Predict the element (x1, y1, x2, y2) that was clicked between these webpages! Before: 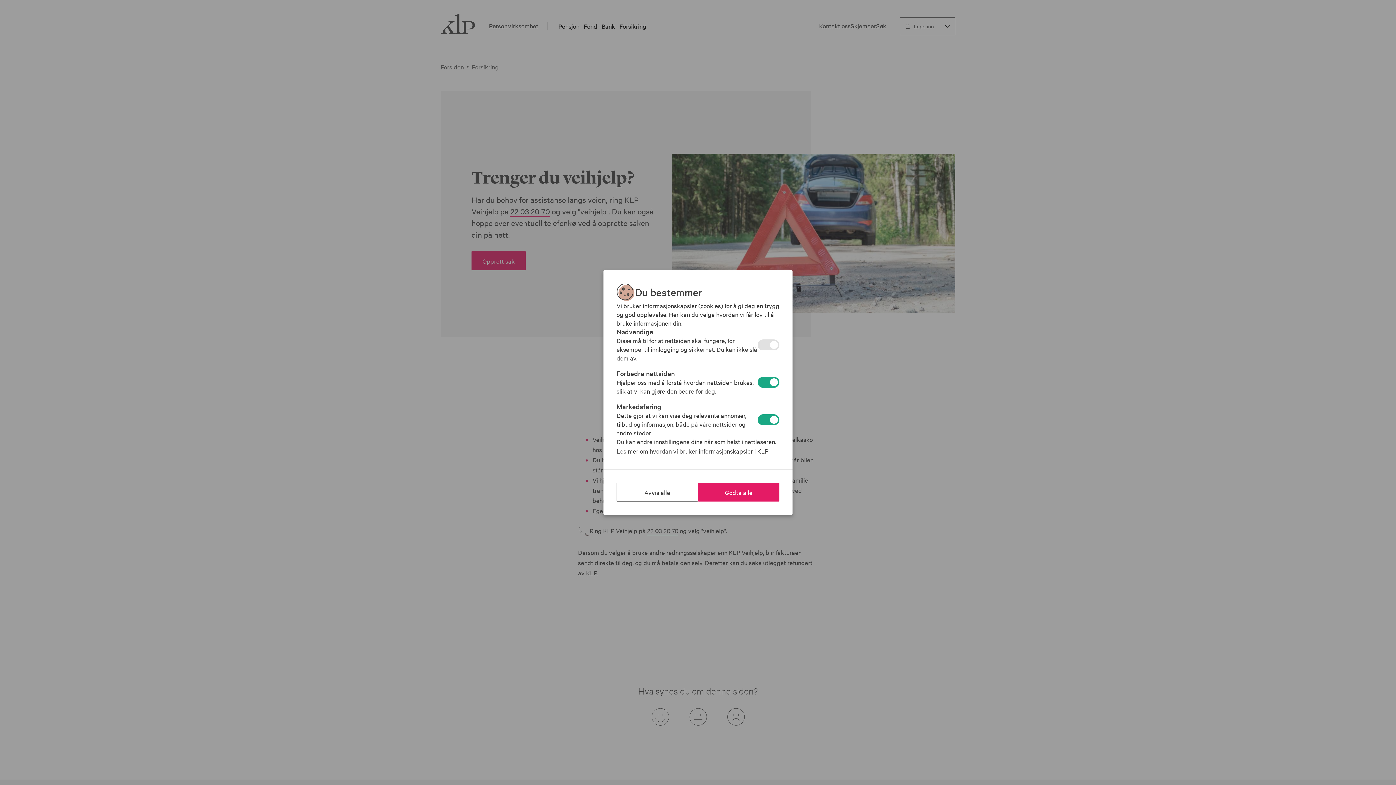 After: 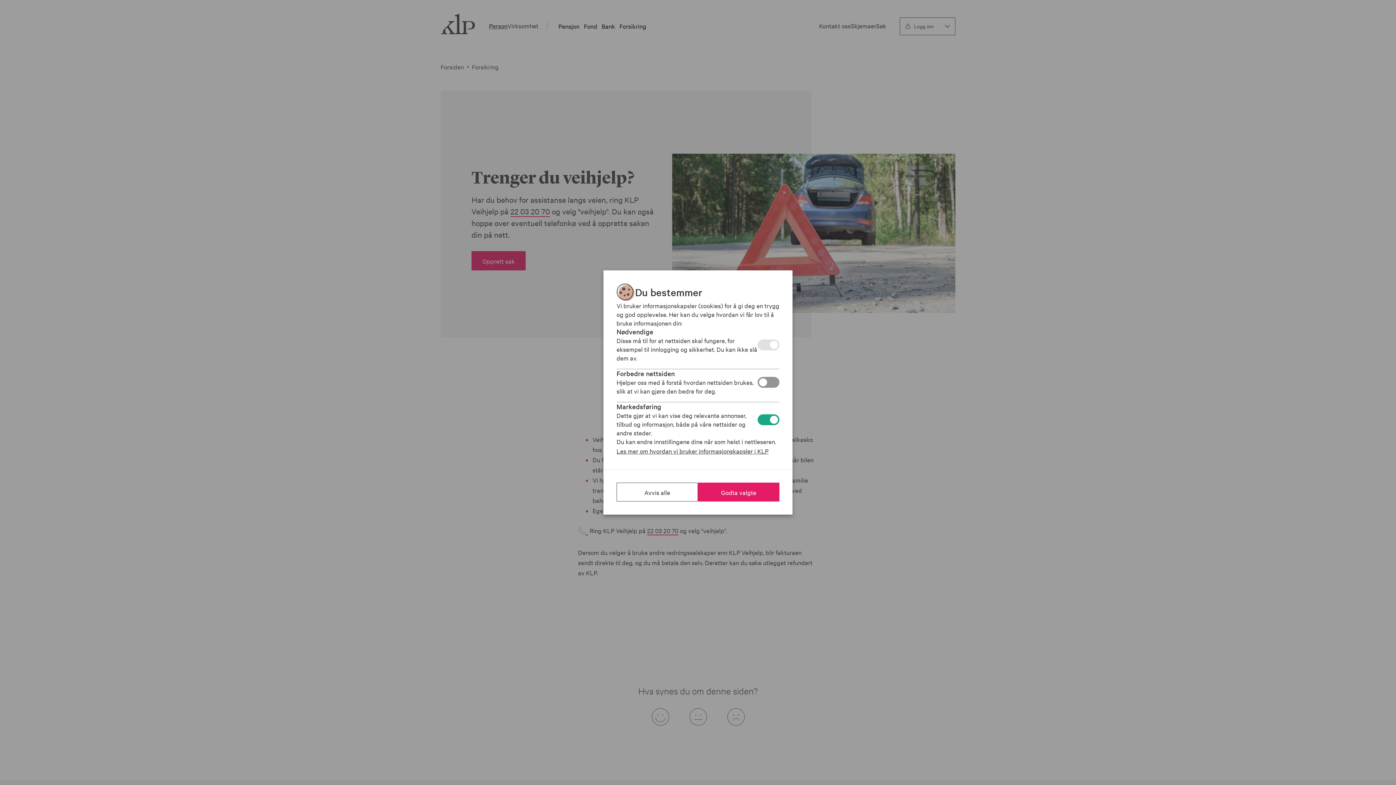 Action: bbox: (757, 377, 779, 387) label: På